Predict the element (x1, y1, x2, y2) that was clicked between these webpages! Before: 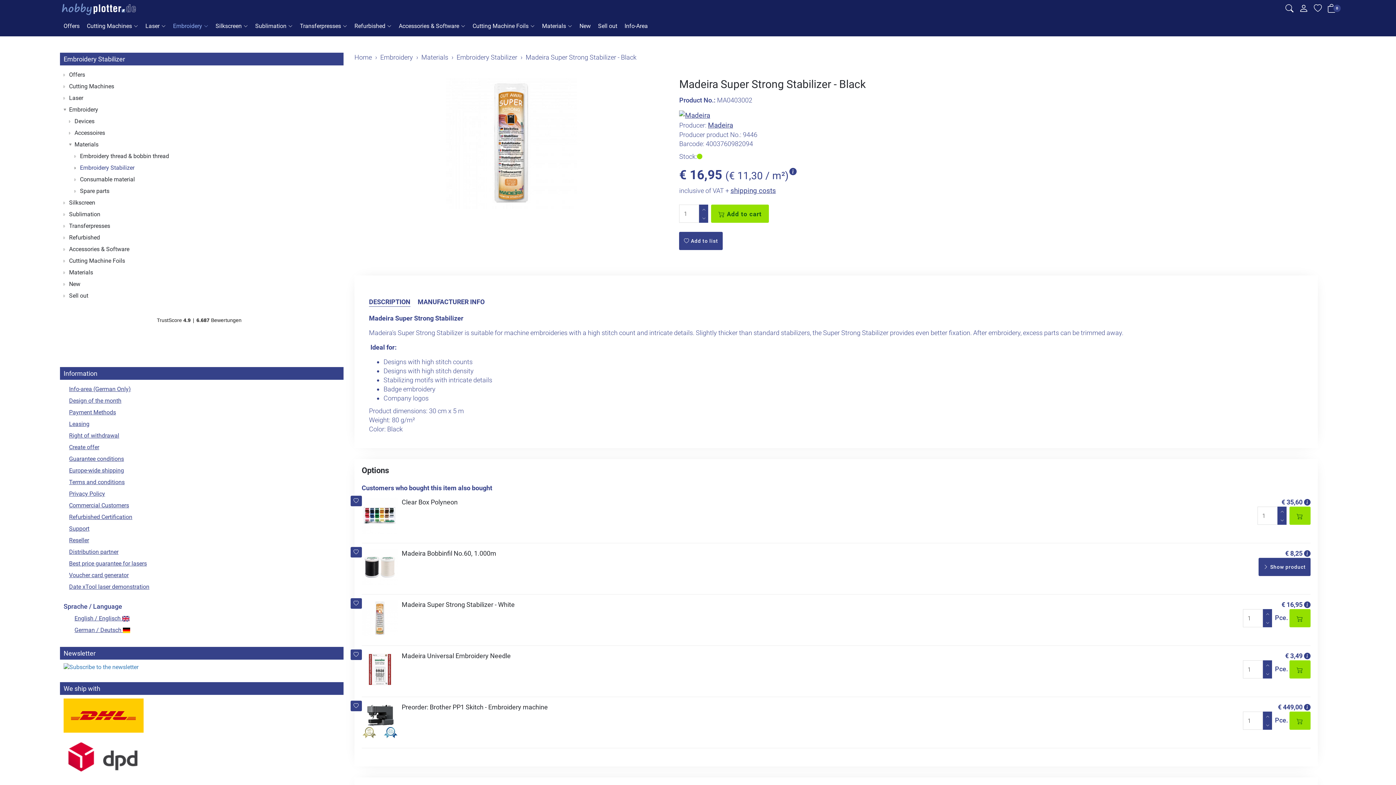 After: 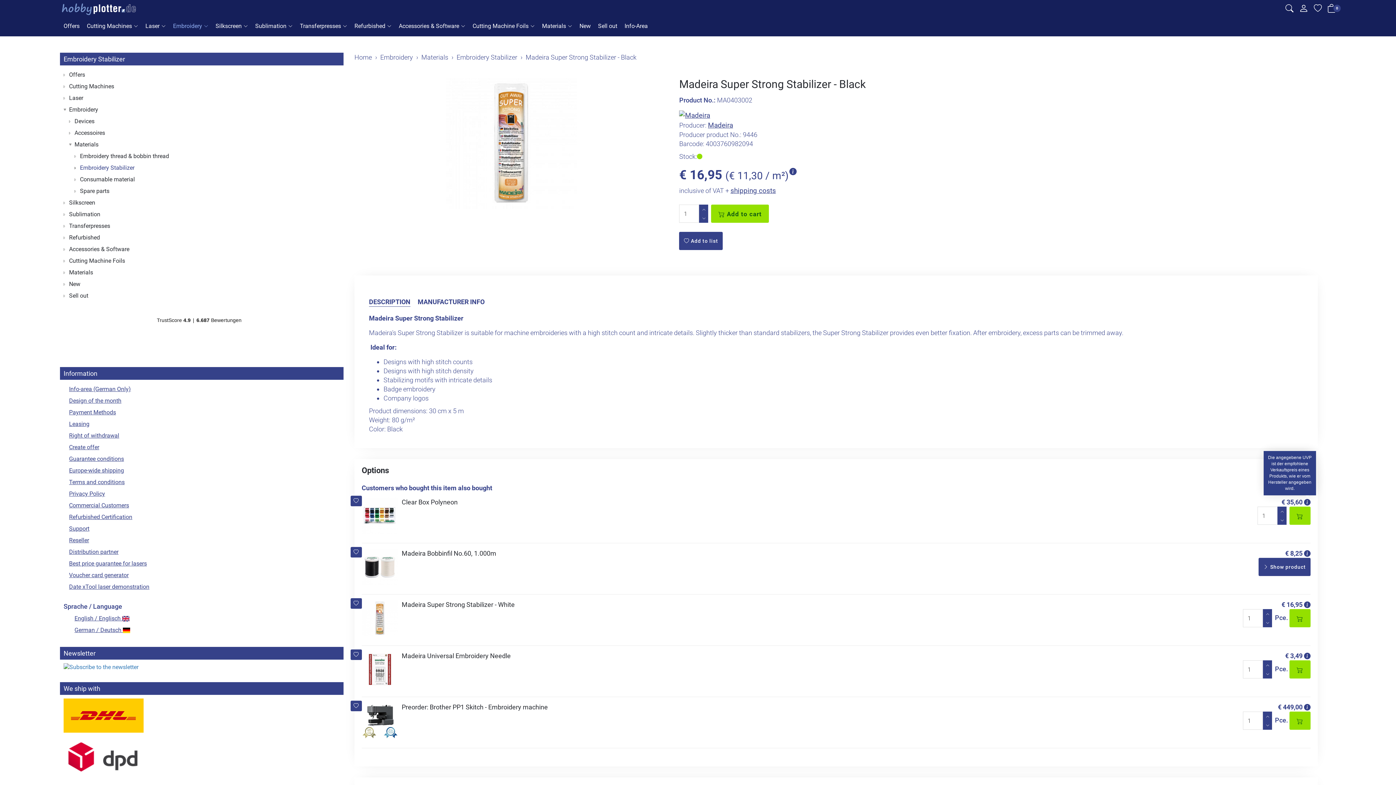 Action: bbox: (1304, 498, 1310, 506)